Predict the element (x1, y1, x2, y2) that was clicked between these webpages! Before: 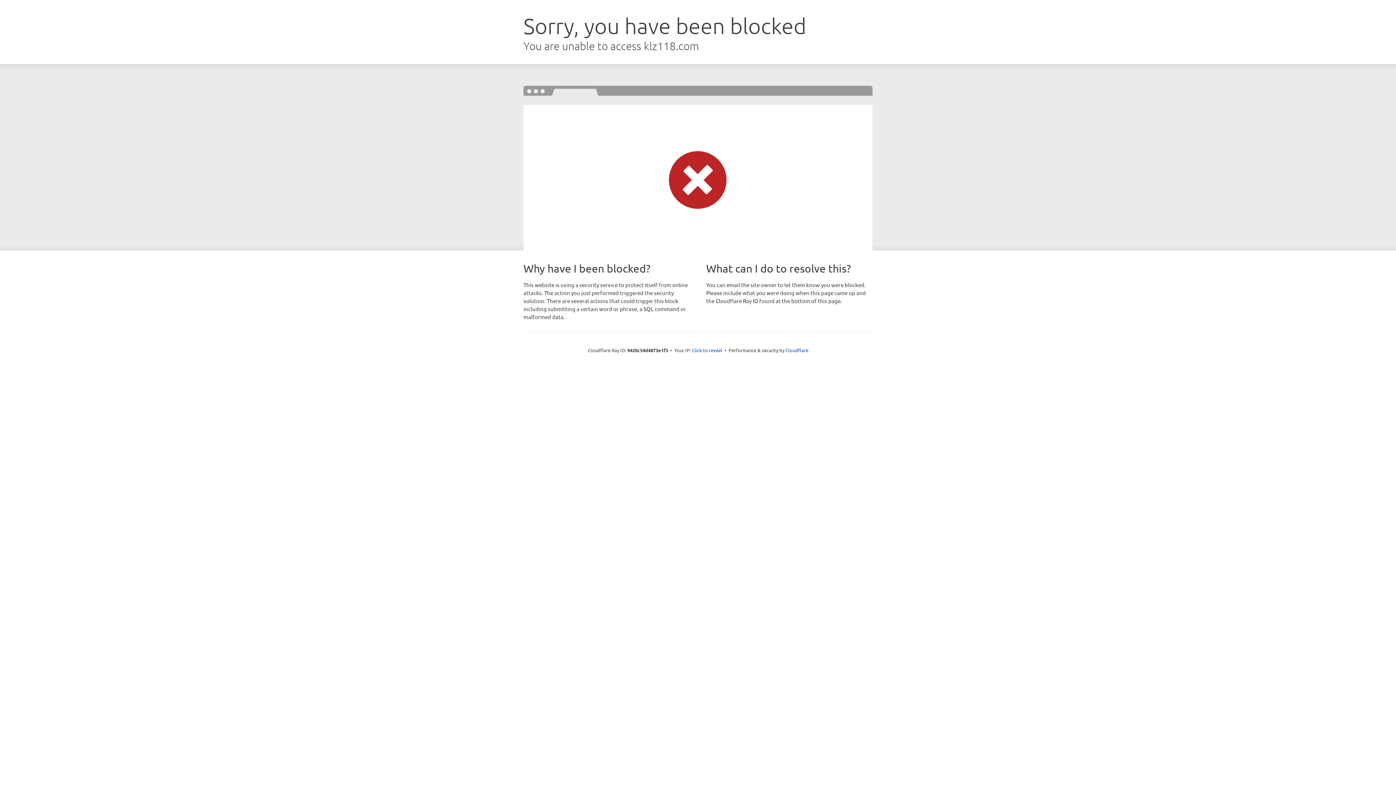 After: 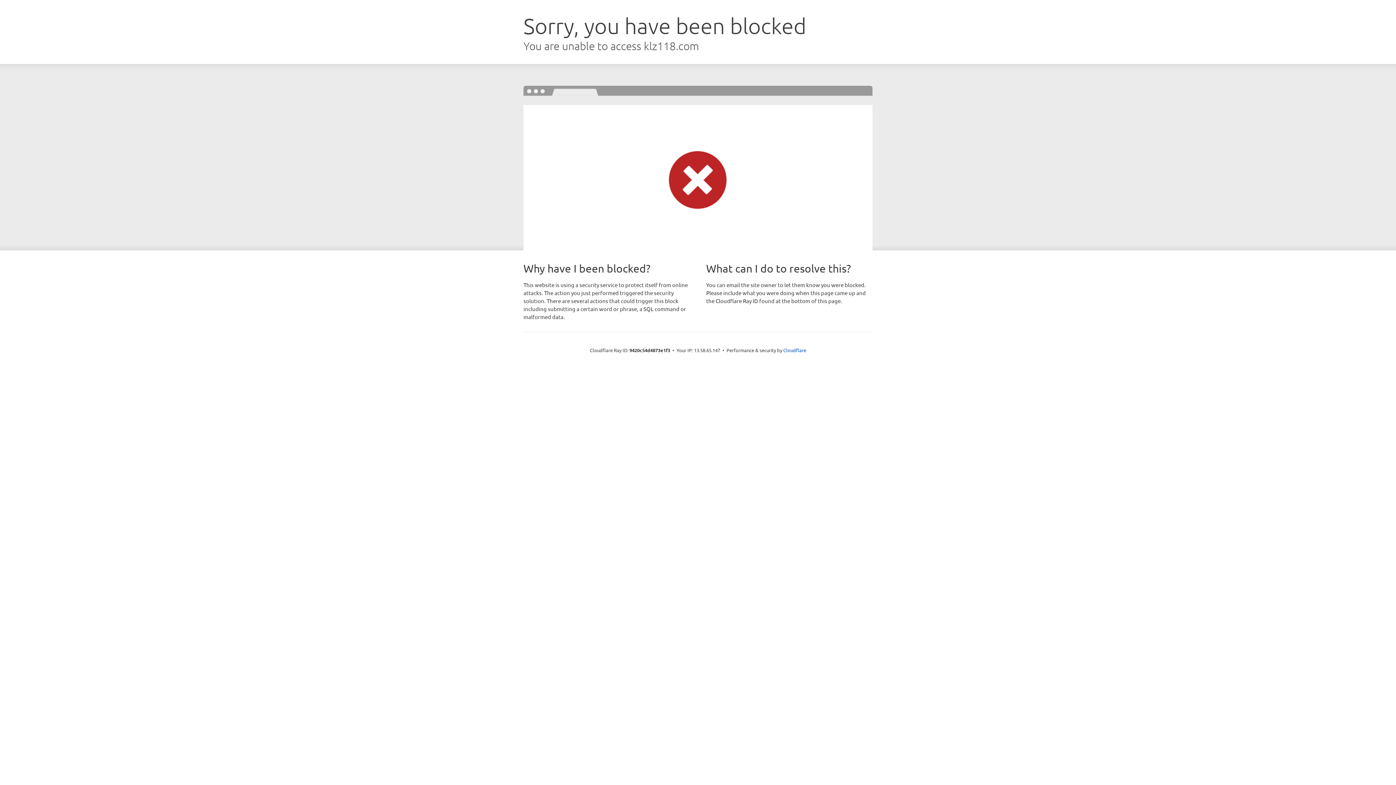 Action: bbox: (692, 346, 722, 353) label: Click to reveal